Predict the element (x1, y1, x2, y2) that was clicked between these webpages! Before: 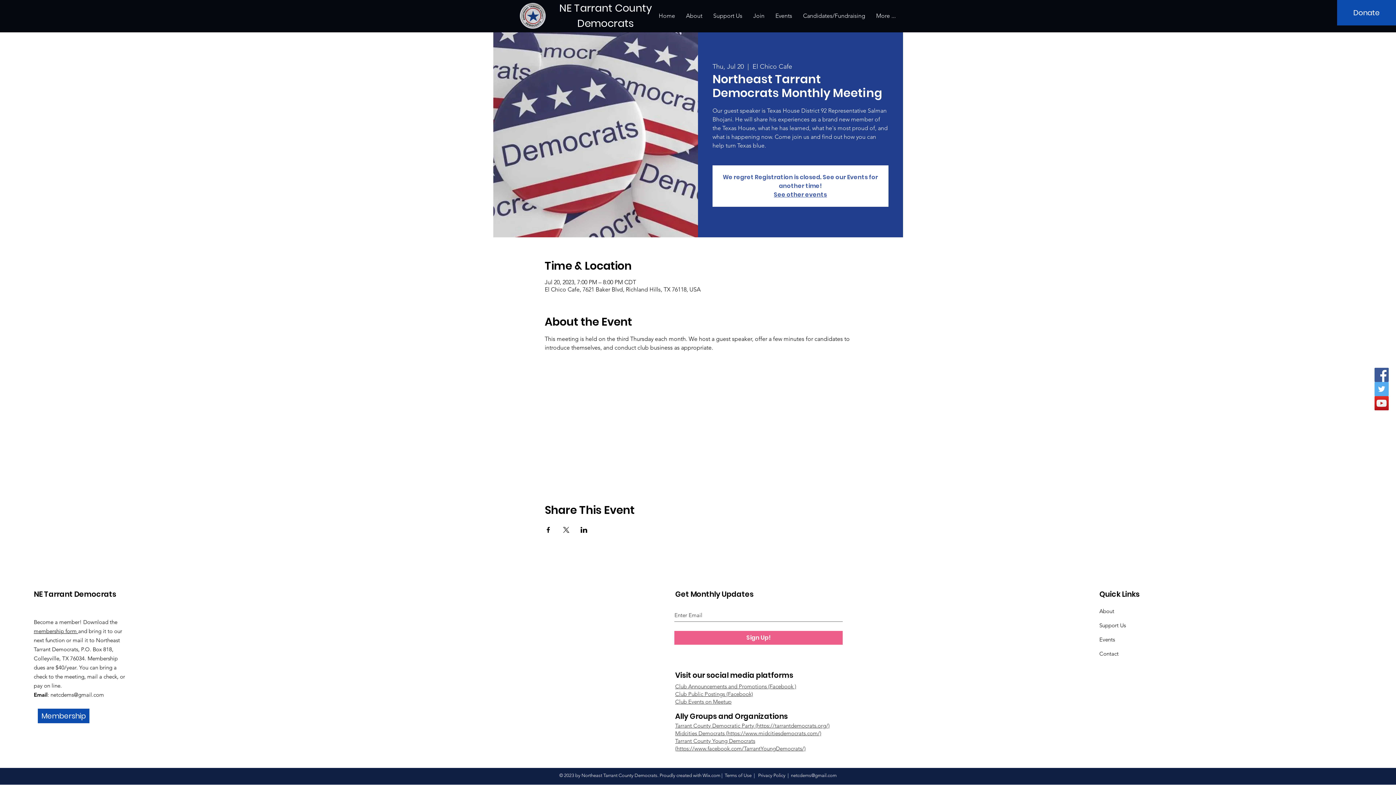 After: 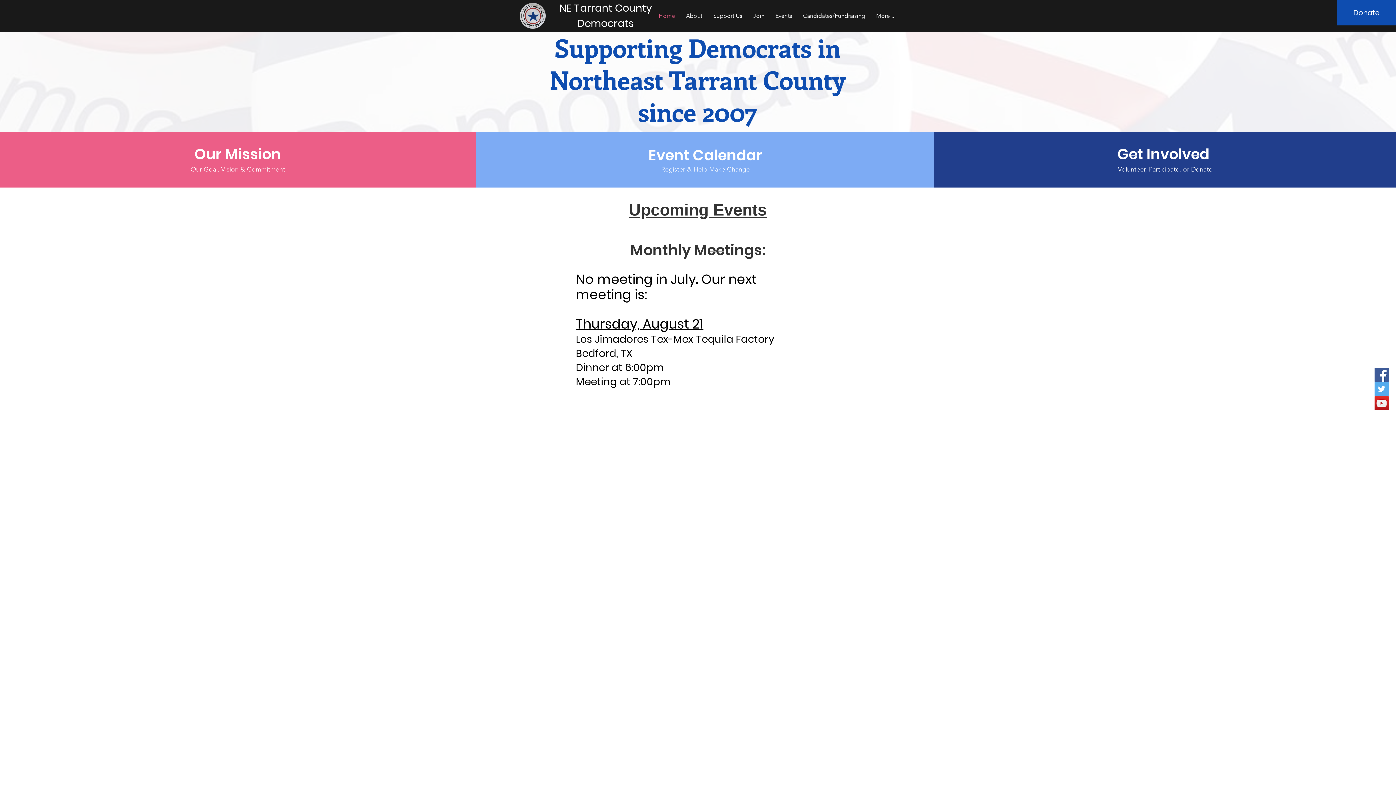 Action: label: See other events bbox: (774, 190, 827, 199)